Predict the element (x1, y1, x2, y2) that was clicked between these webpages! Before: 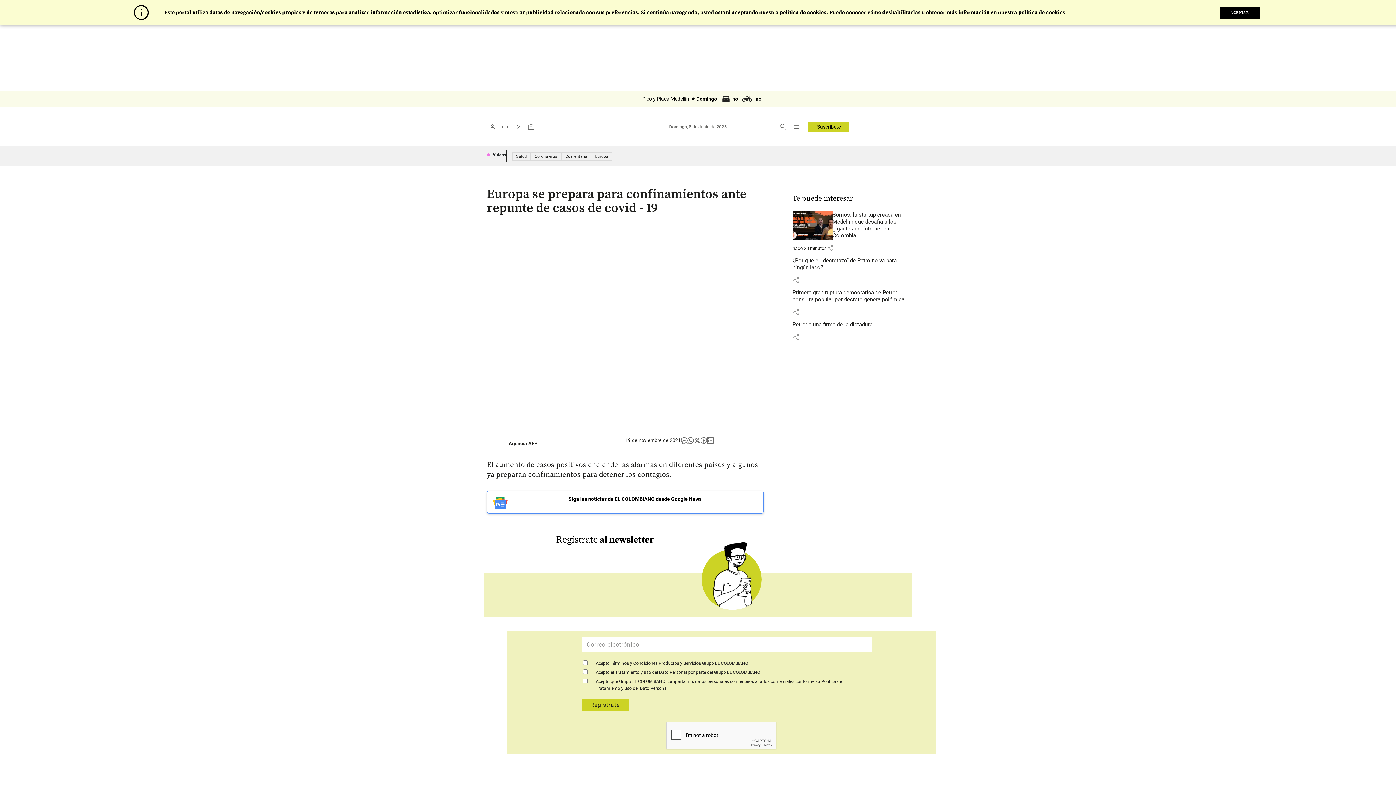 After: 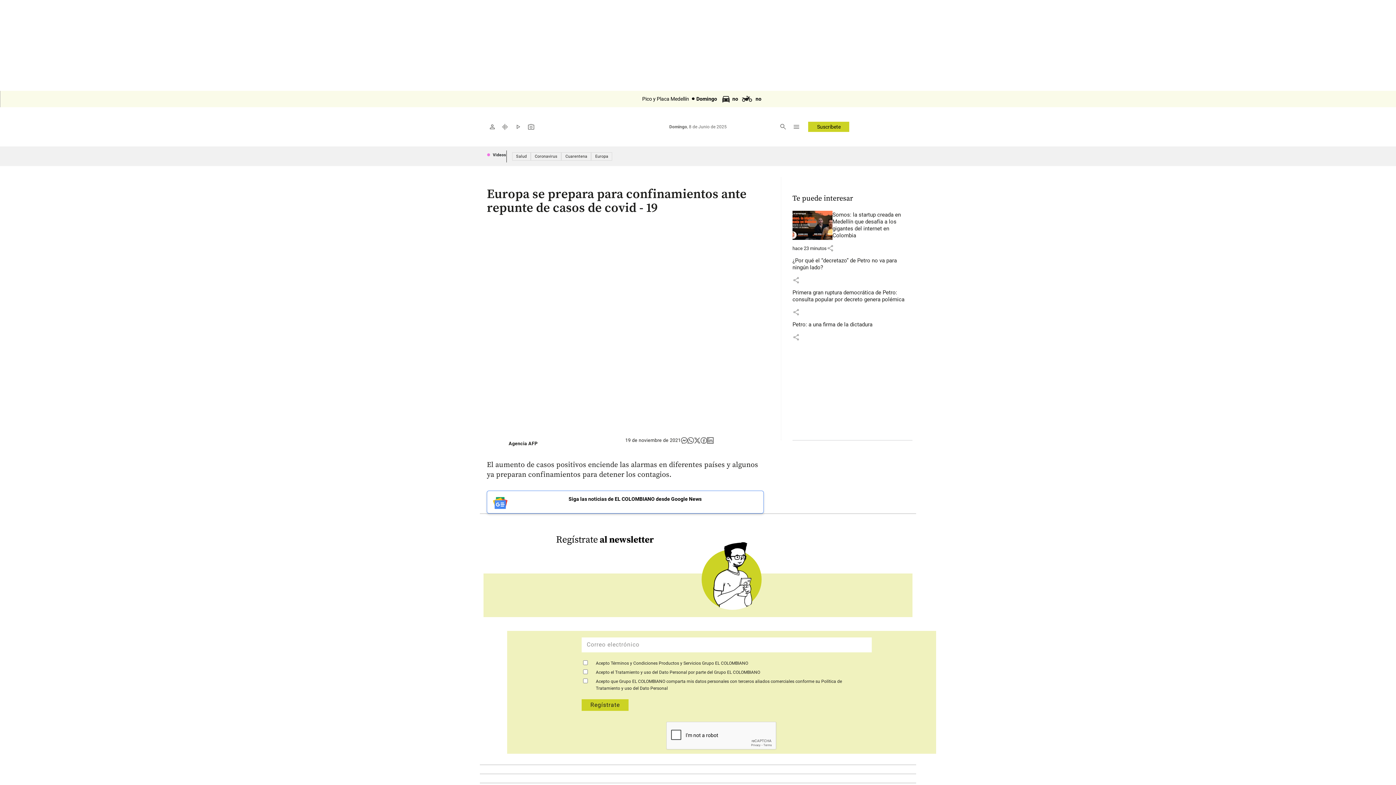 Action: label: ACEPTAR bbox: (1220, 6, 1260, 18)